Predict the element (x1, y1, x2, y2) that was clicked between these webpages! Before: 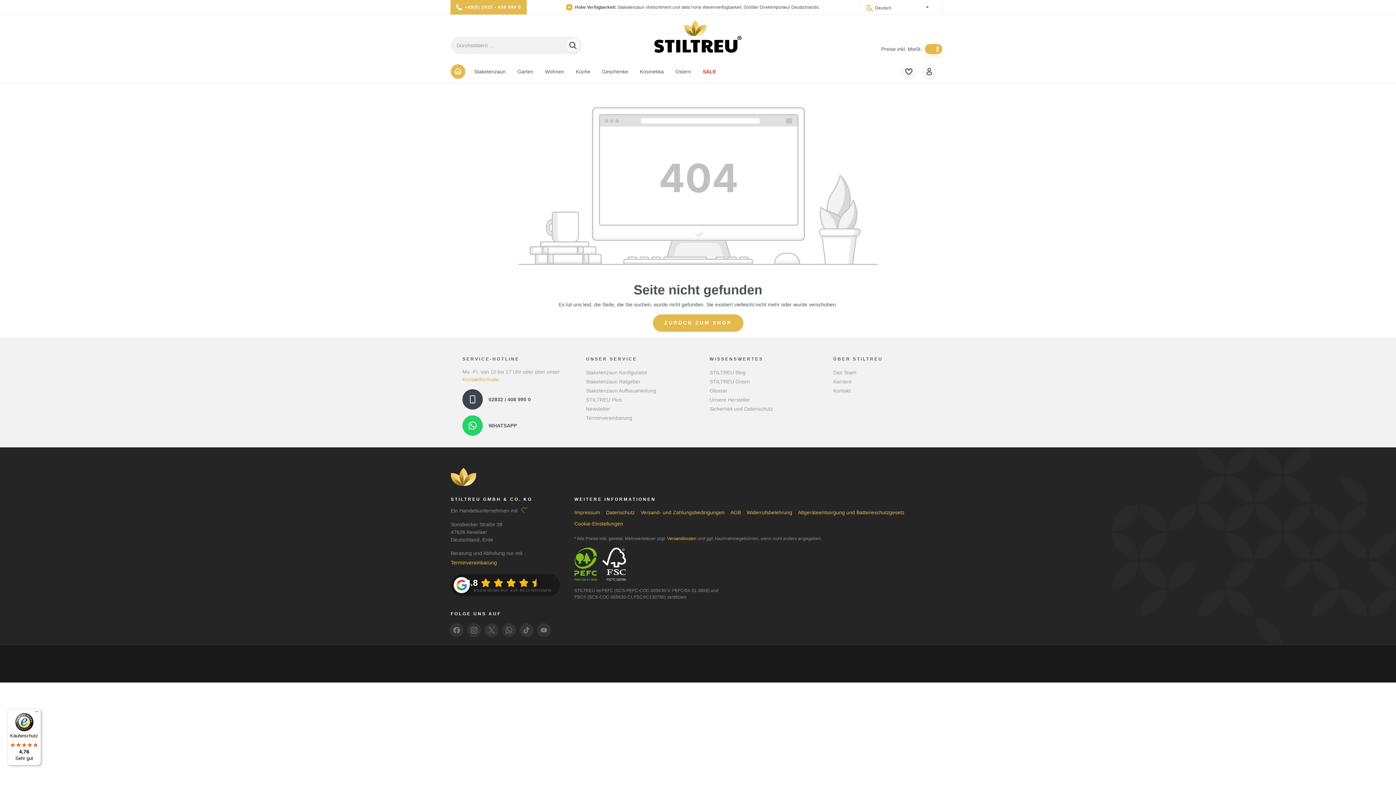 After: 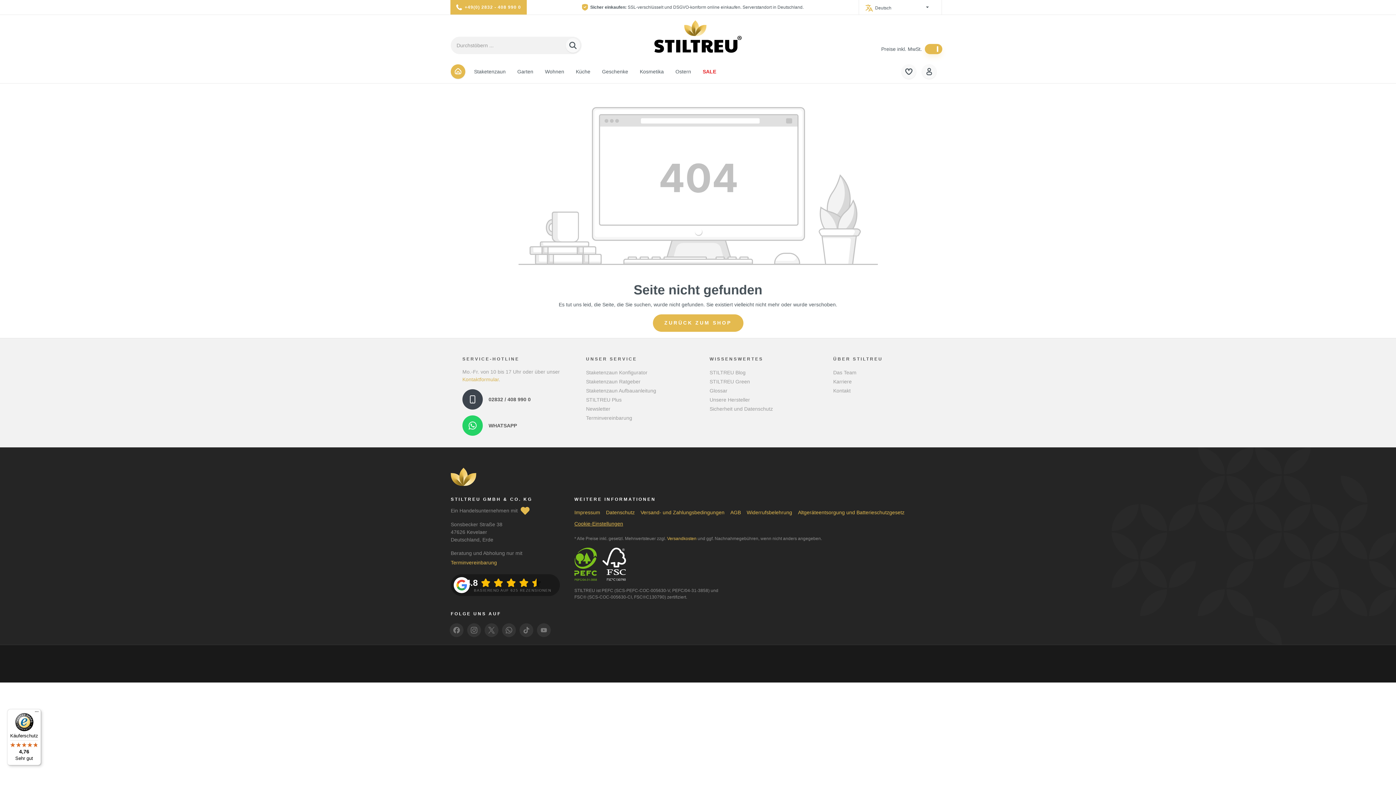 Action: label: Cookie-Einstellungen bbox: (574, 518, 623, 529)